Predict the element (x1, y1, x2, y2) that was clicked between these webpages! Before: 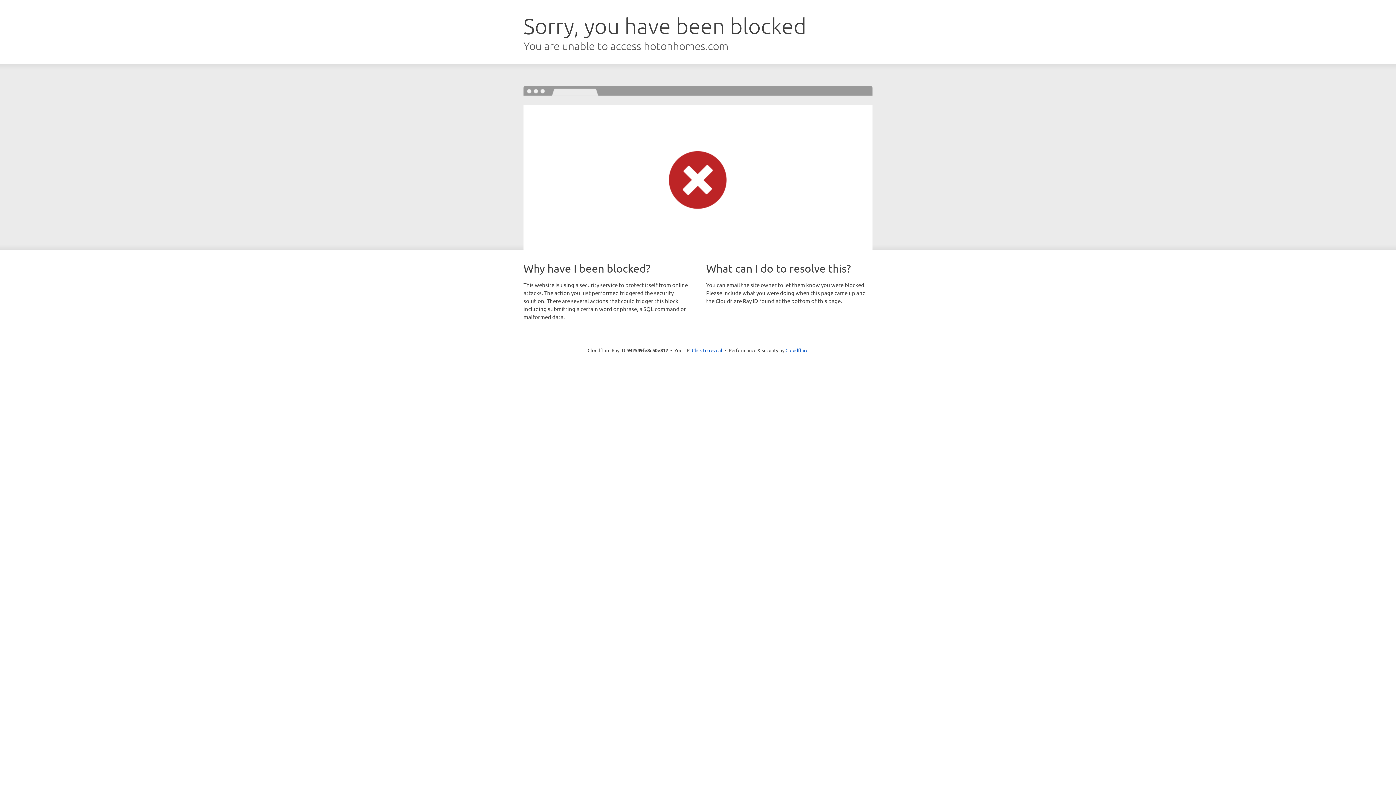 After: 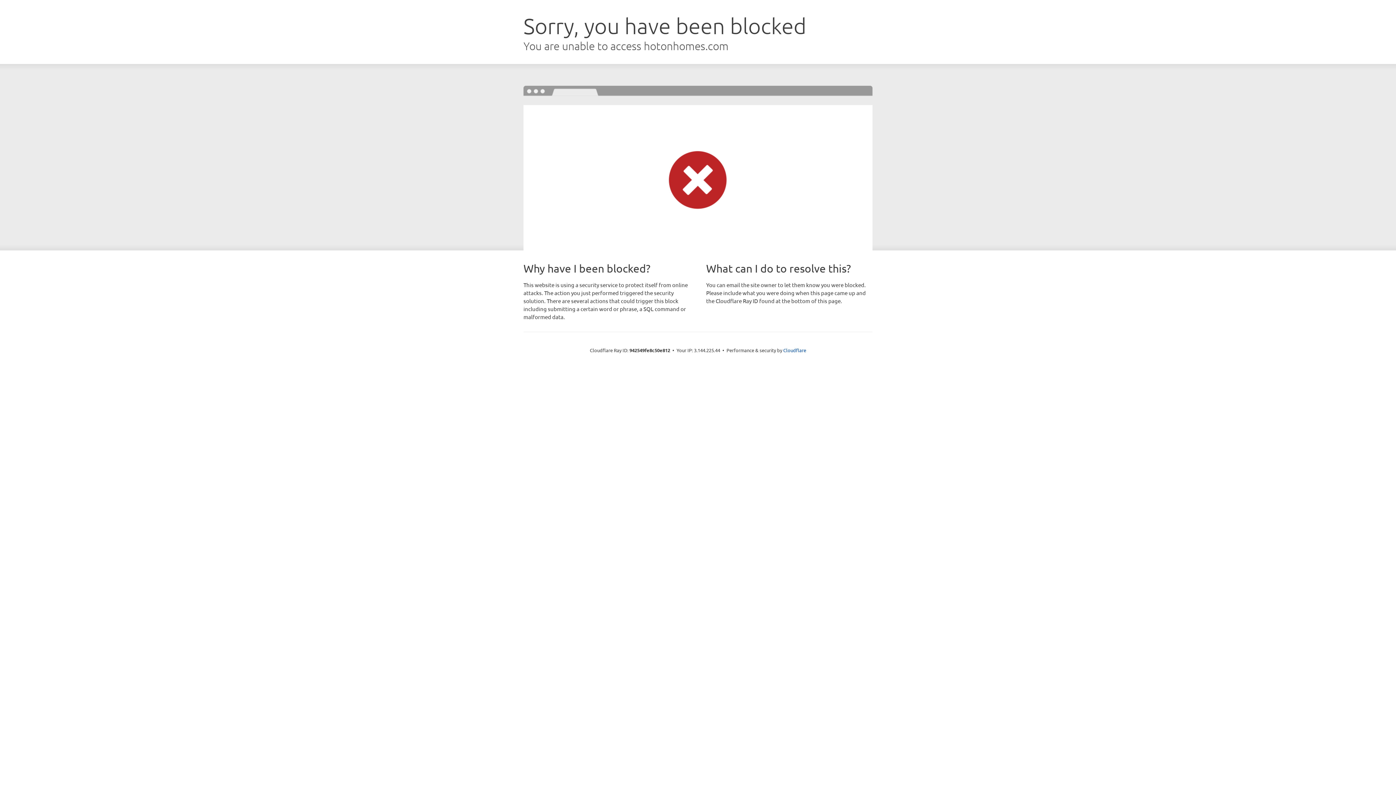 Action: bbox: (692, 346, 722, 353) label: Click to reveal